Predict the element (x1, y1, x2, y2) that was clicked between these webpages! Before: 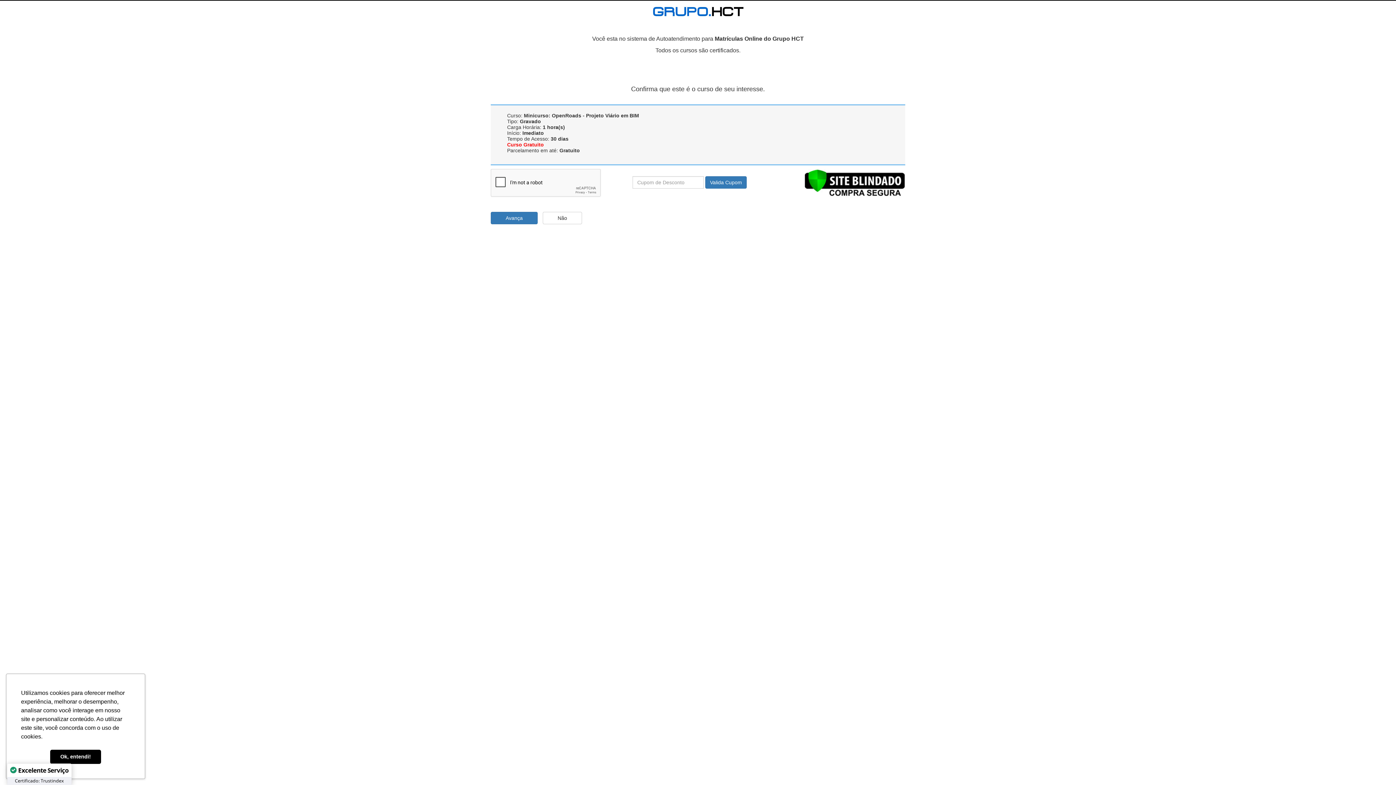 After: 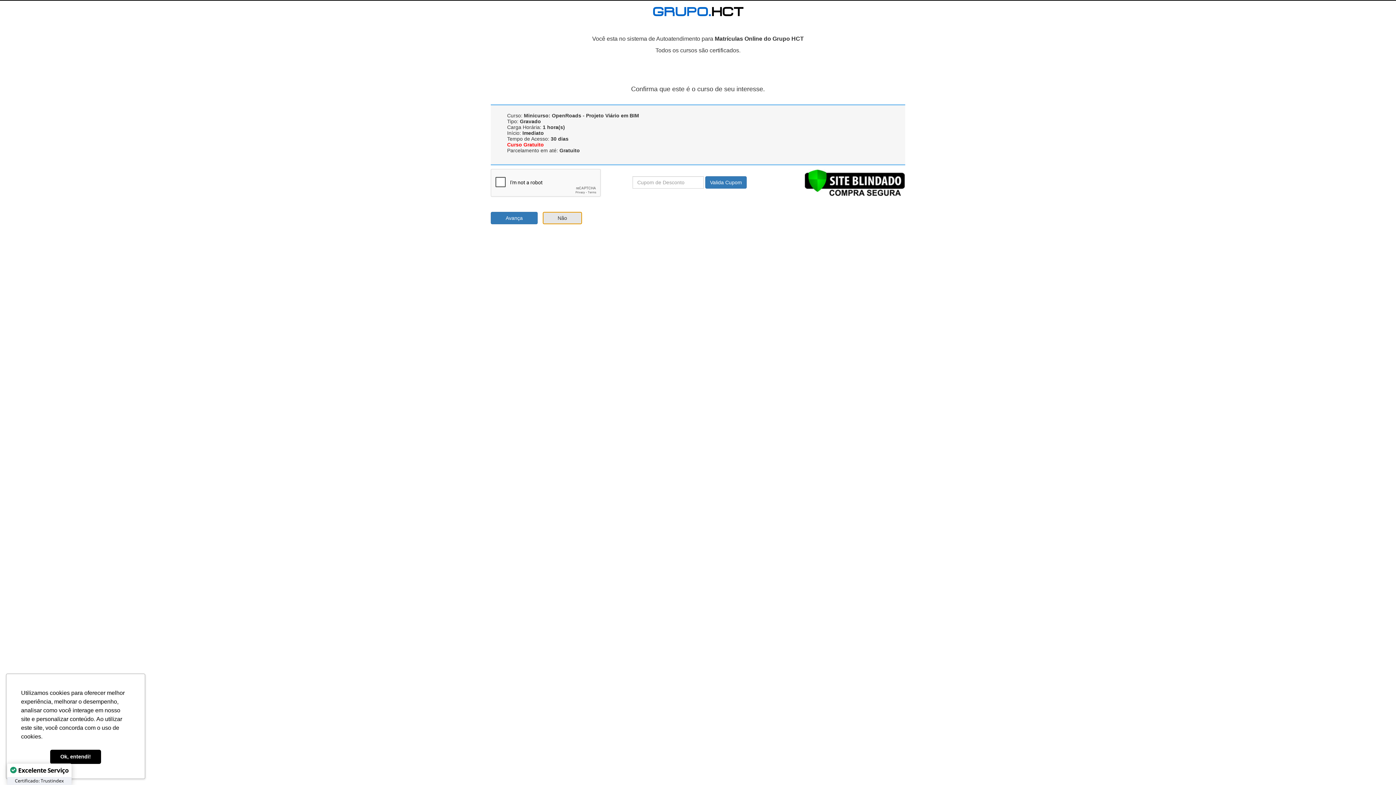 Action: bbox: (542, 212, 582, 224) label: Não